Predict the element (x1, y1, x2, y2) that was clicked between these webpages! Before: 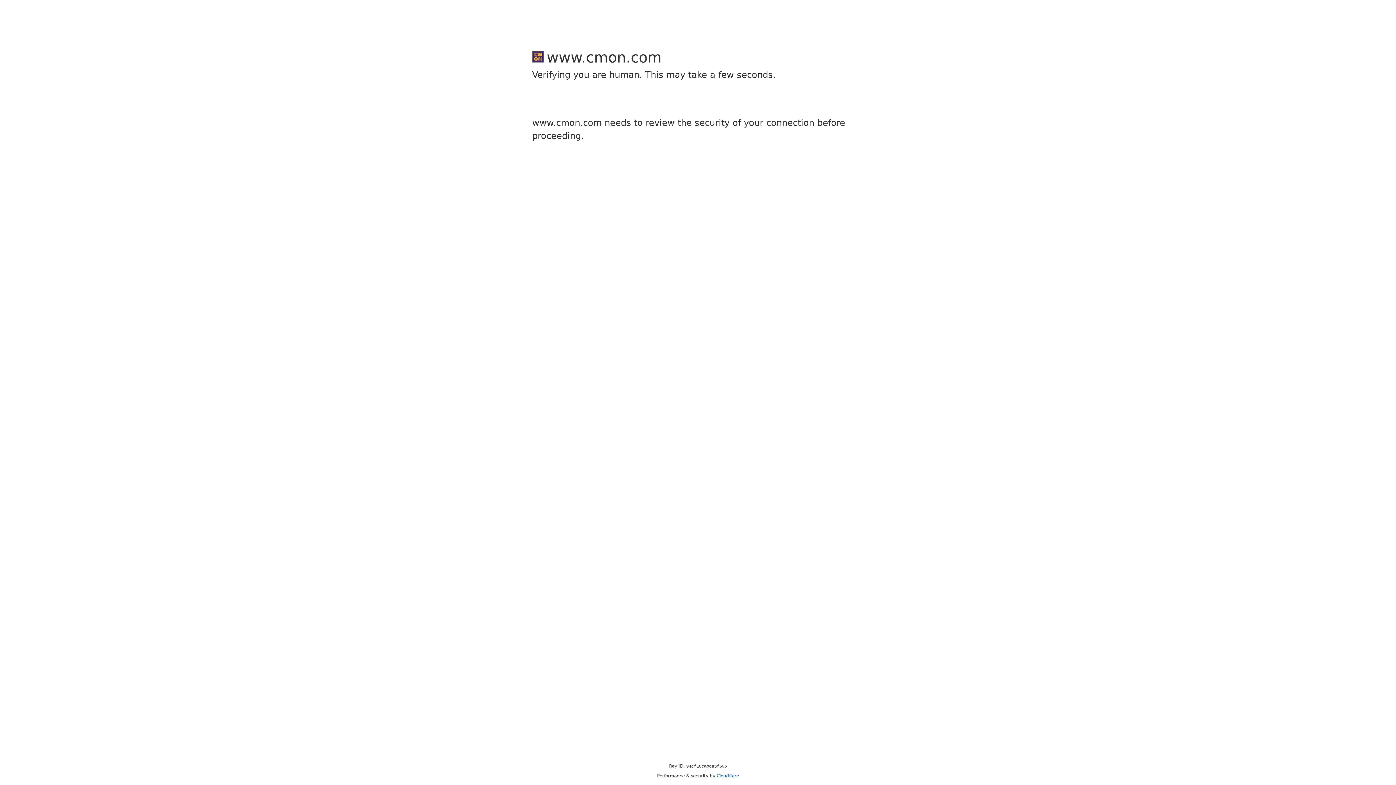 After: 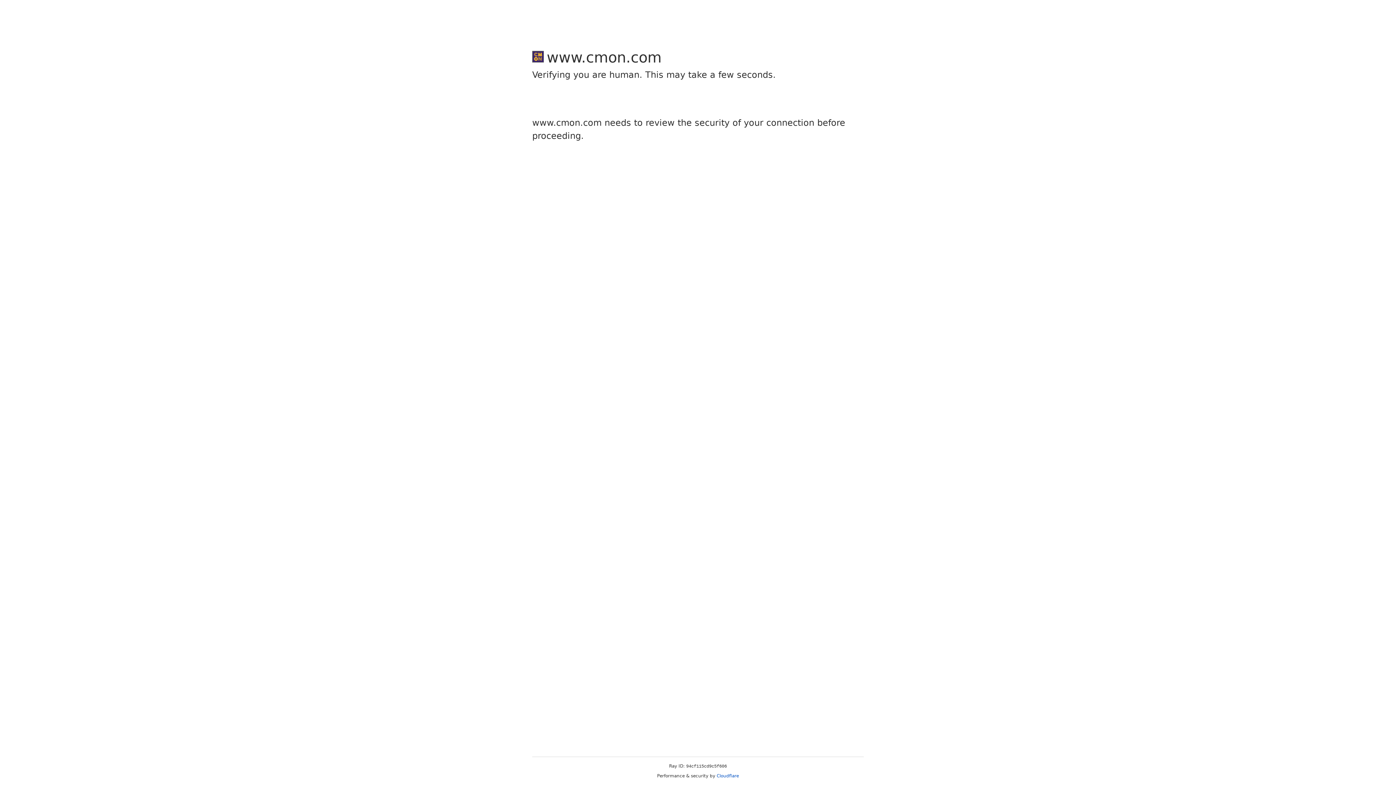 Action: label: Cloudflare bbox: (716, 773, 739, 778)